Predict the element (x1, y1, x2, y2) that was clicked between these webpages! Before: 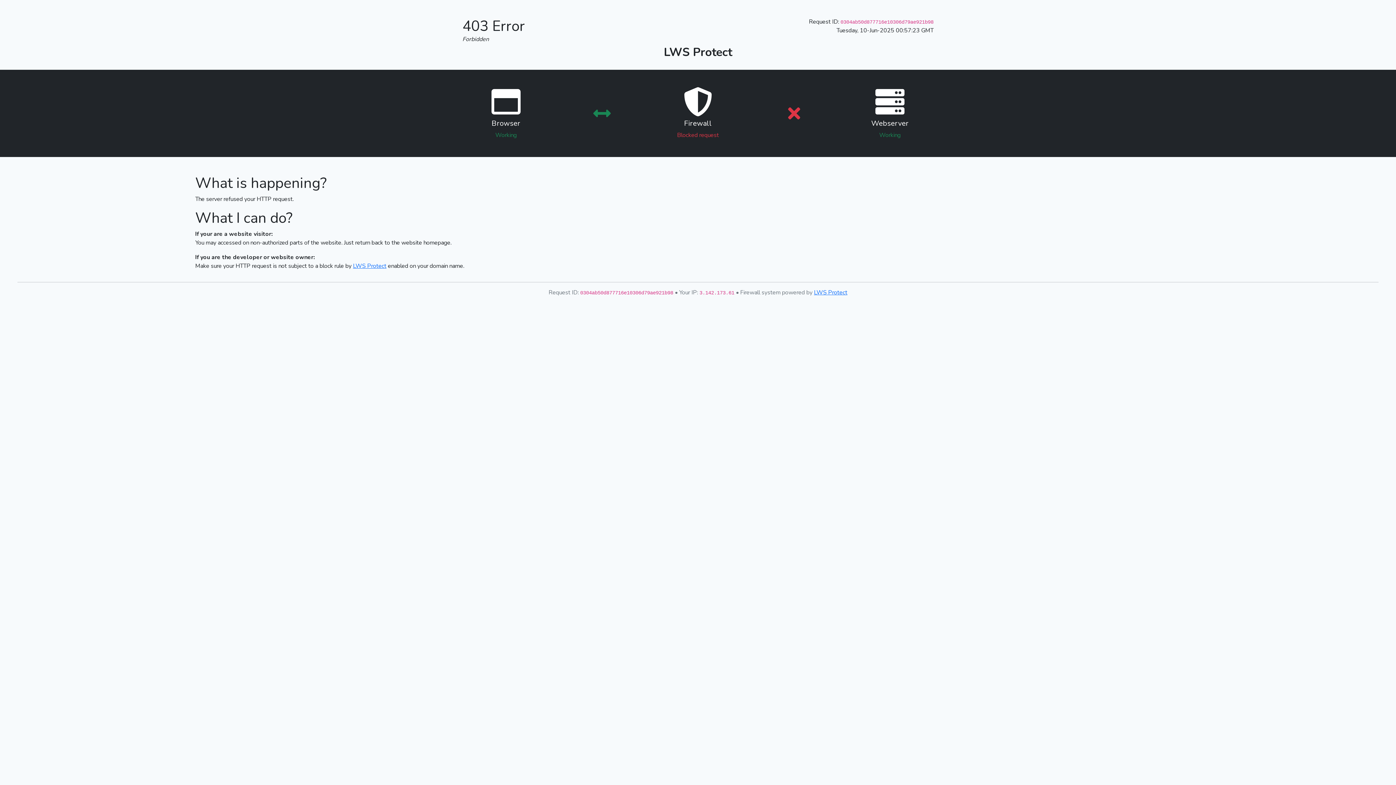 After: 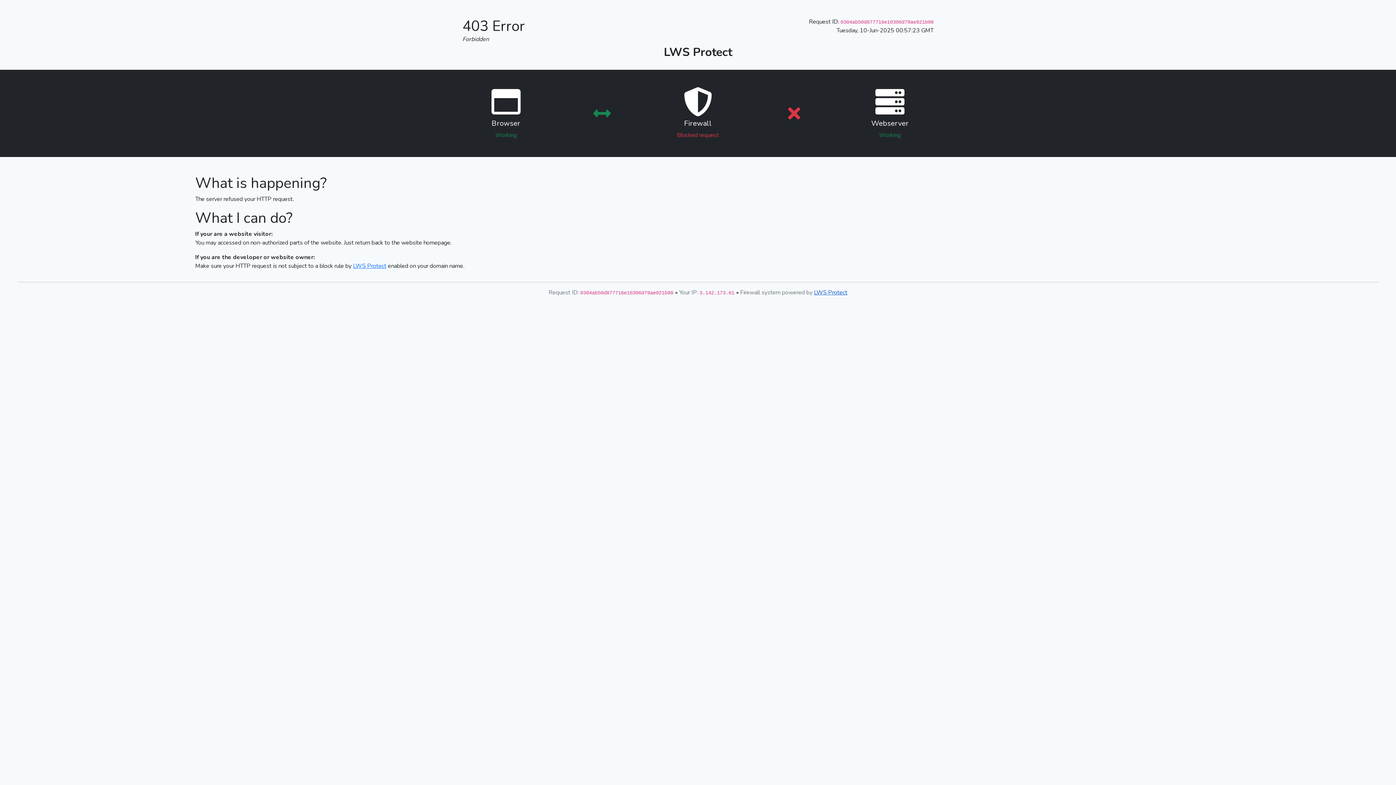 Action: label: LWS Protect bbox: (814, 288, 847, 296)